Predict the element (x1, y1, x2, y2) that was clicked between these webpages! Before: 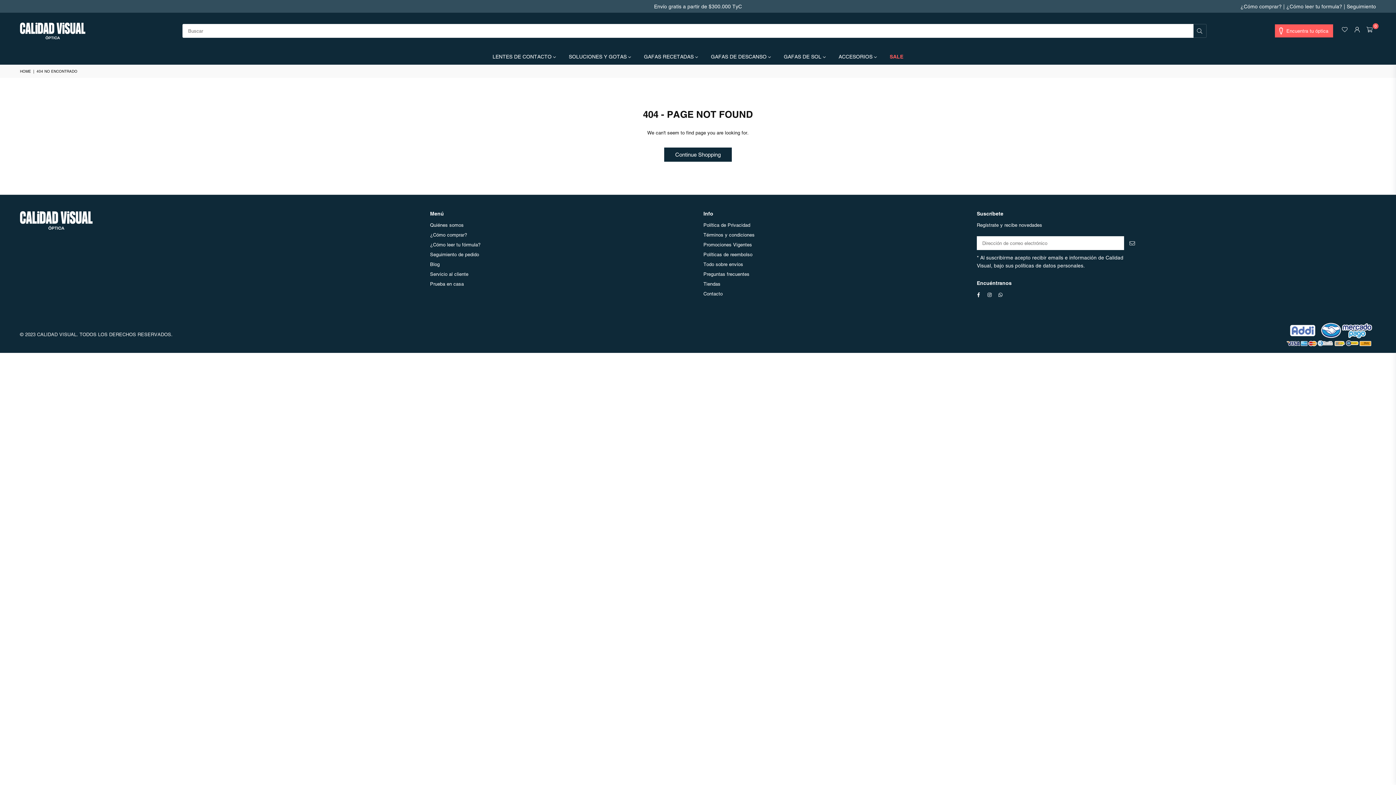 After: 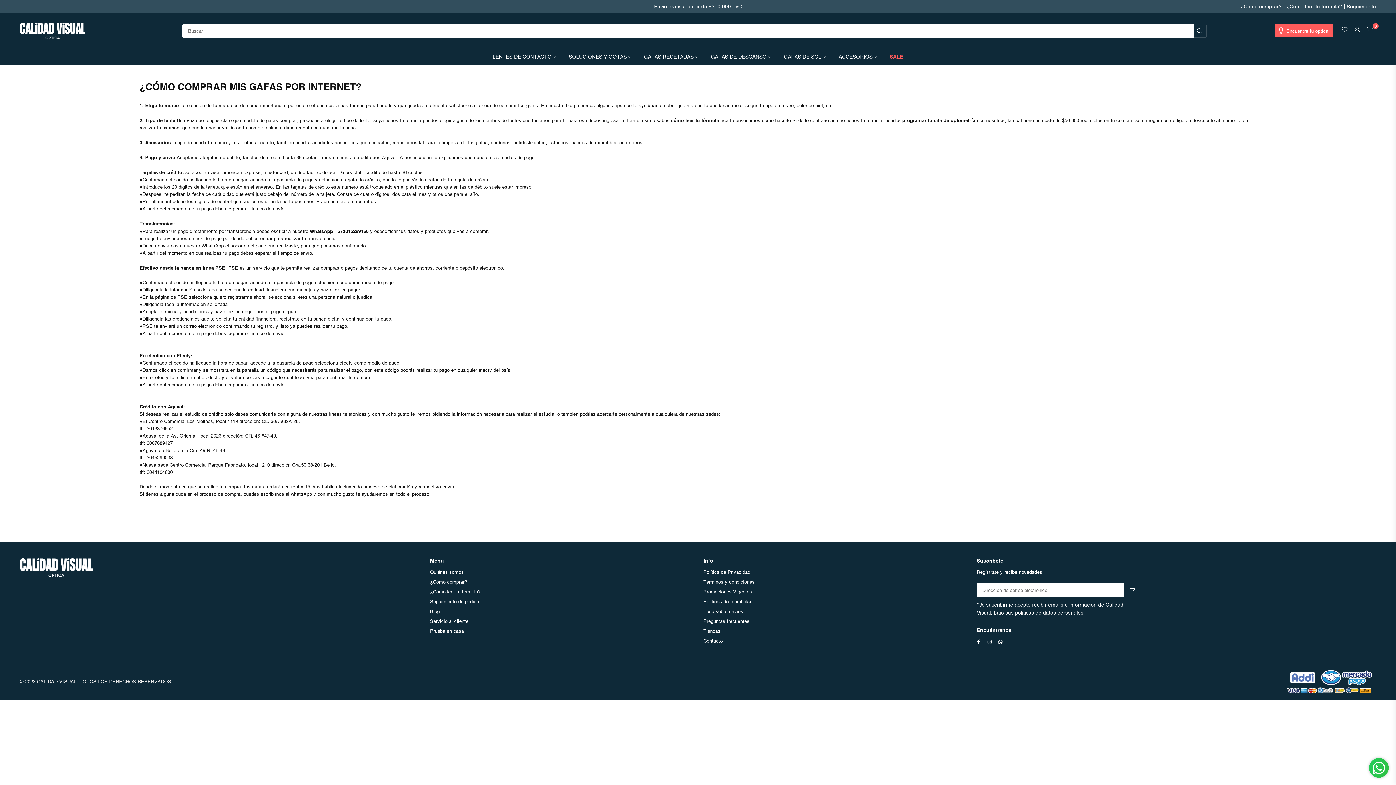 Action: bbox: (430, 232, 467, 237) label: ¿Cómo comprar?